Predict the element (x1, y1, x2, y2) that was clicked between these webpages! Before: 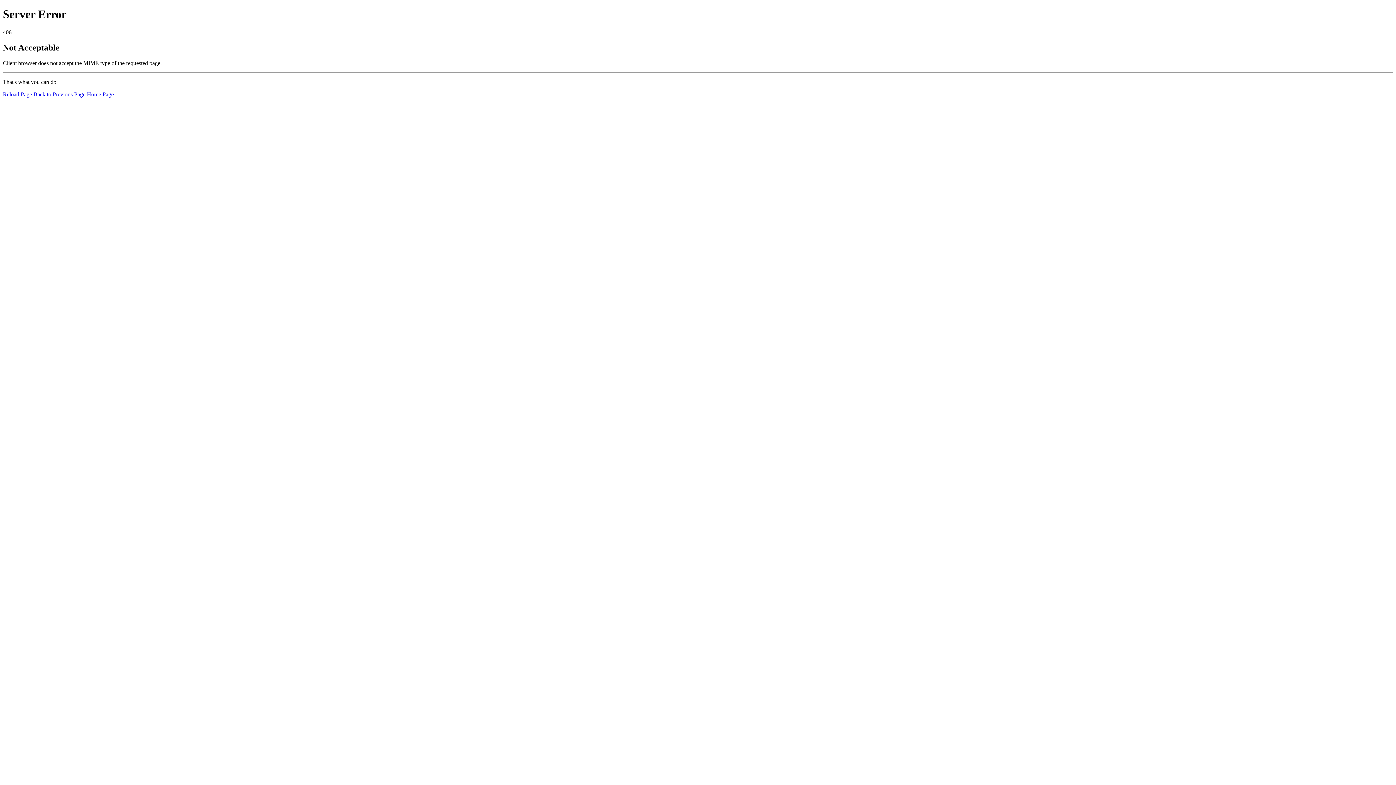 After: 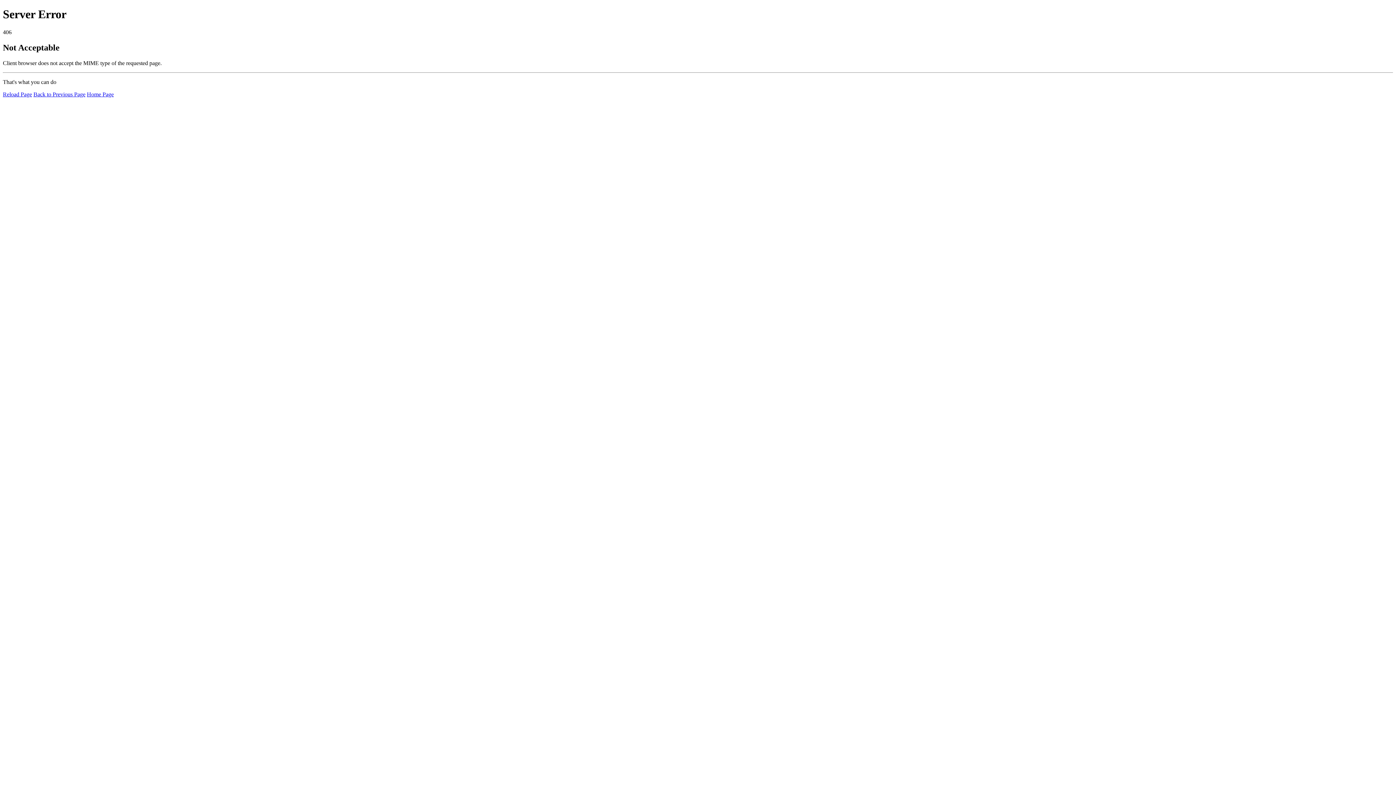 Action: bbox: (86, 91, 113, 97) label: Home Page